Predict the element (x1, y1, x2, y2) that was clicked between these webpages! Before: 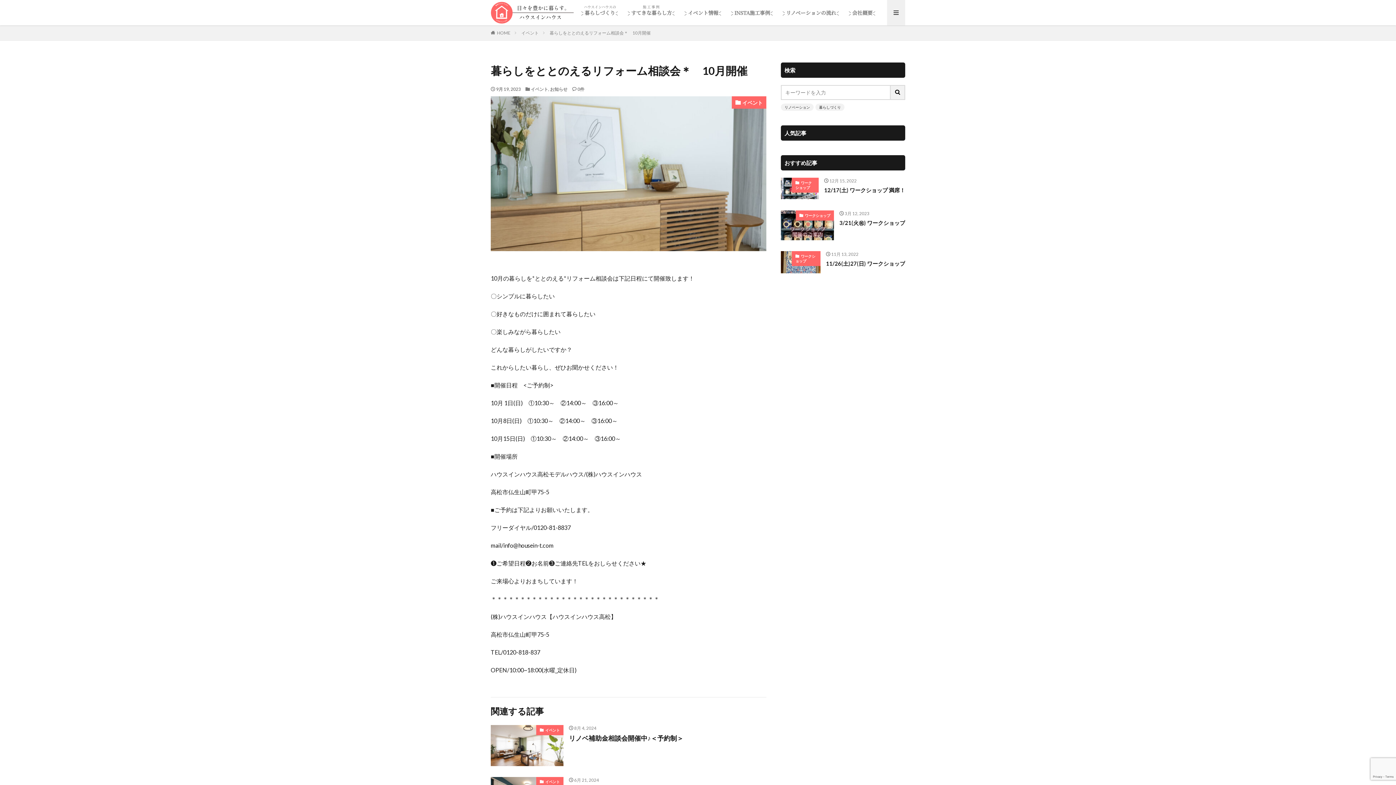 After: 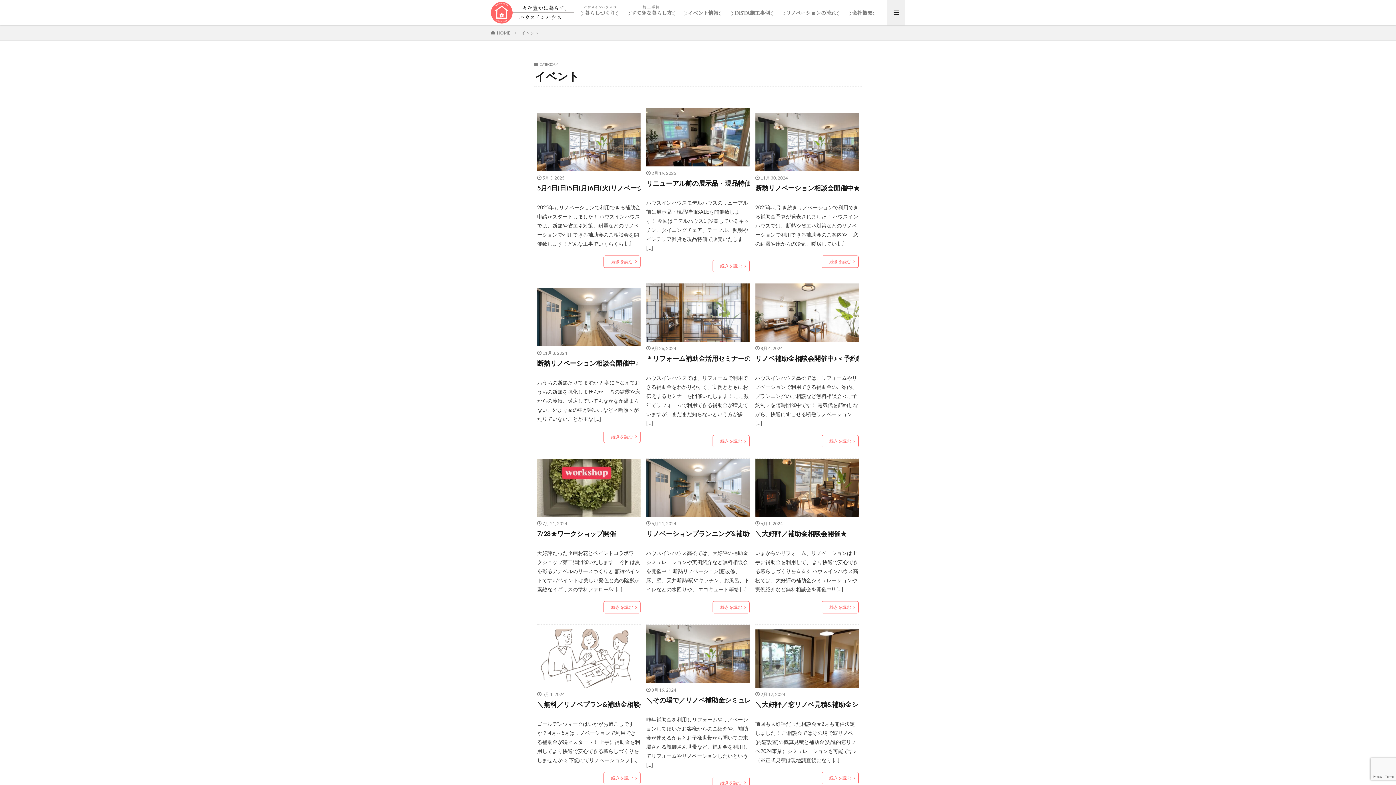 Action: label: イベント bbox: (732, 96, 766, 108)